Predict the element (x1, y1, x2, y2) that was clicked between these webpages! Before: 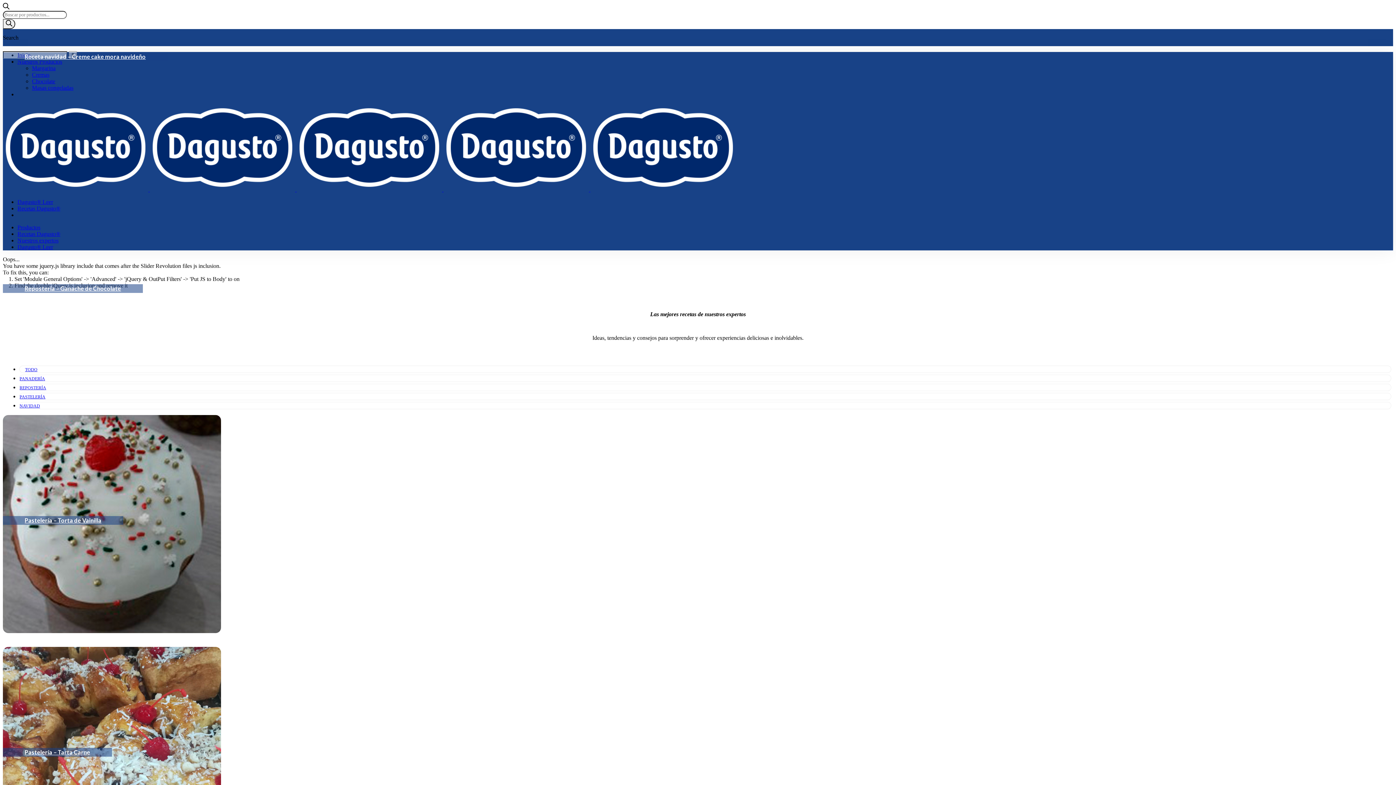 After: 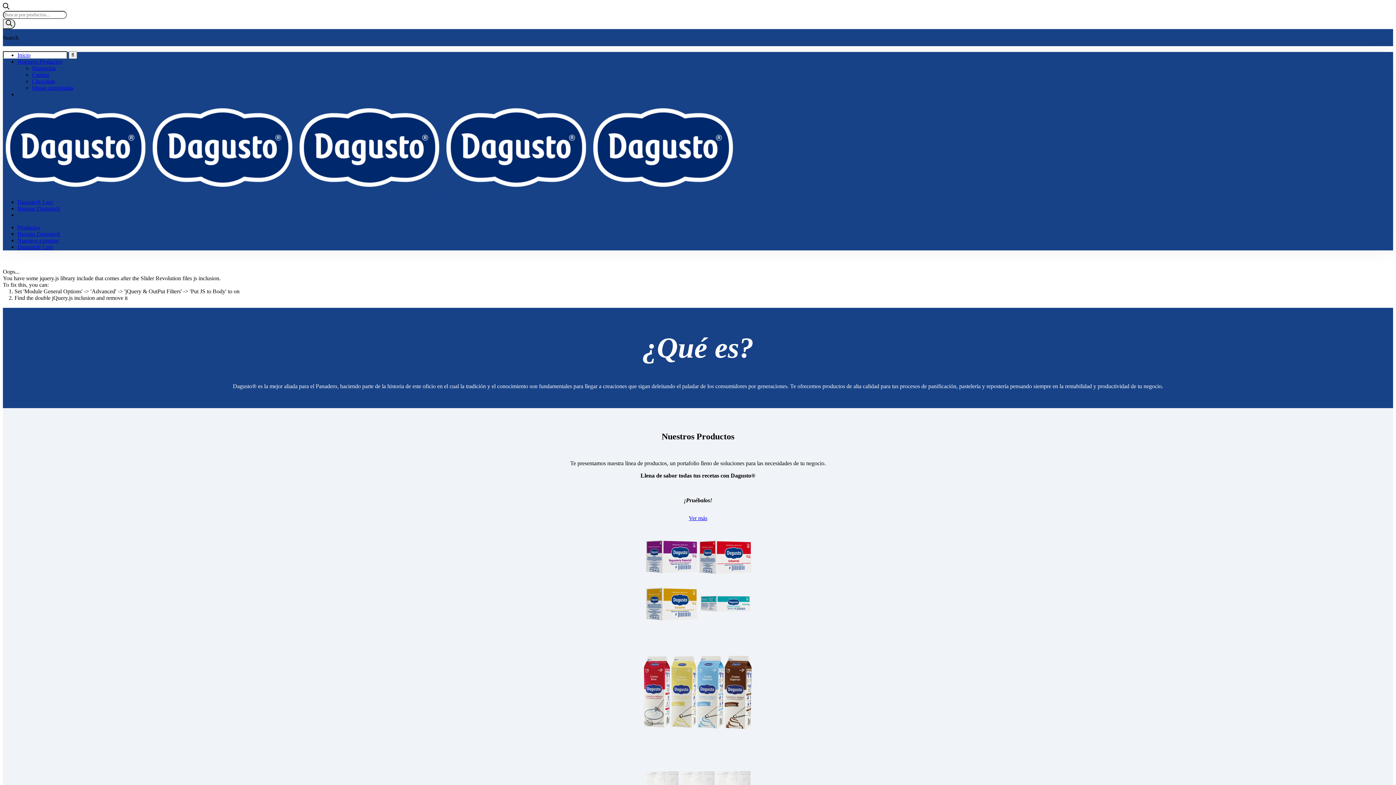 Action: label: Nuestros expertos bbox: (17, 237, 58, 243)